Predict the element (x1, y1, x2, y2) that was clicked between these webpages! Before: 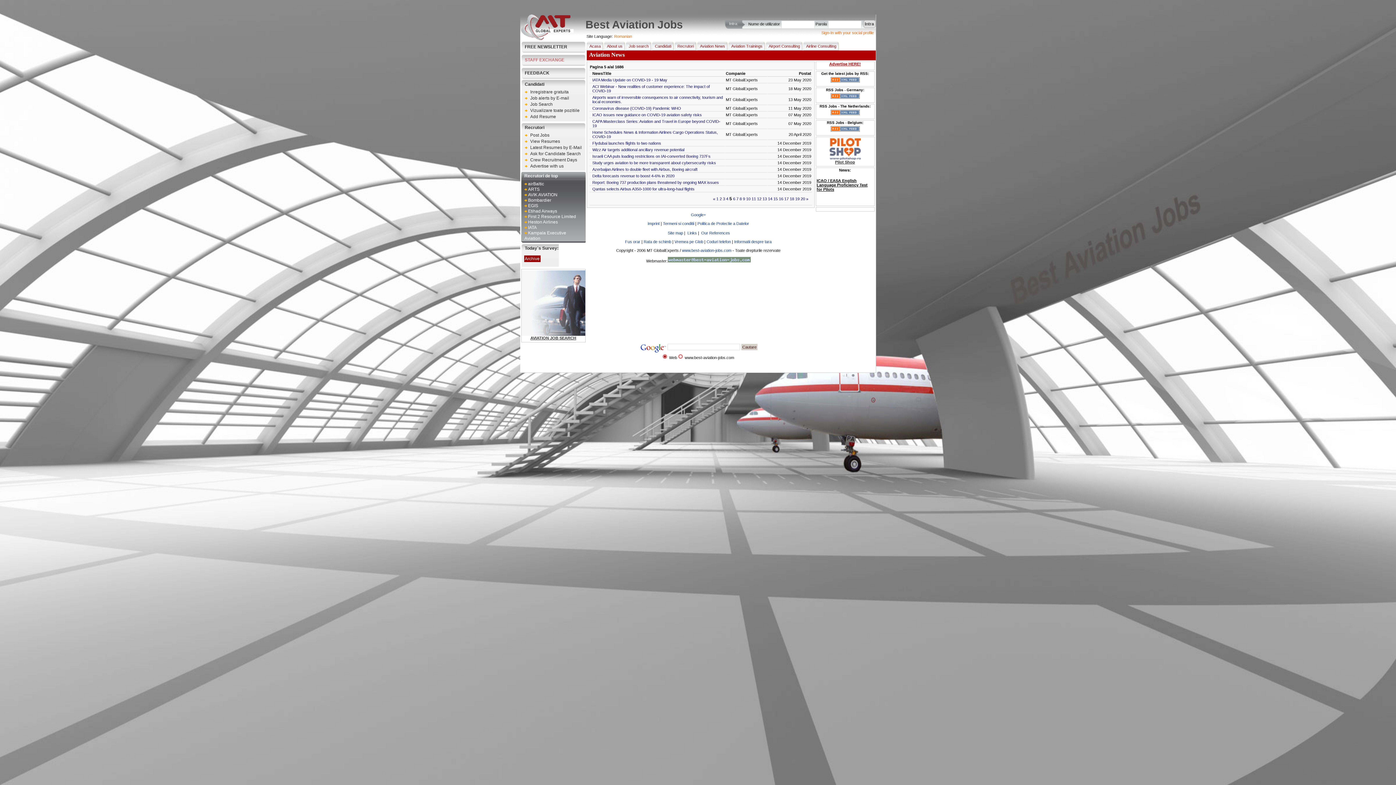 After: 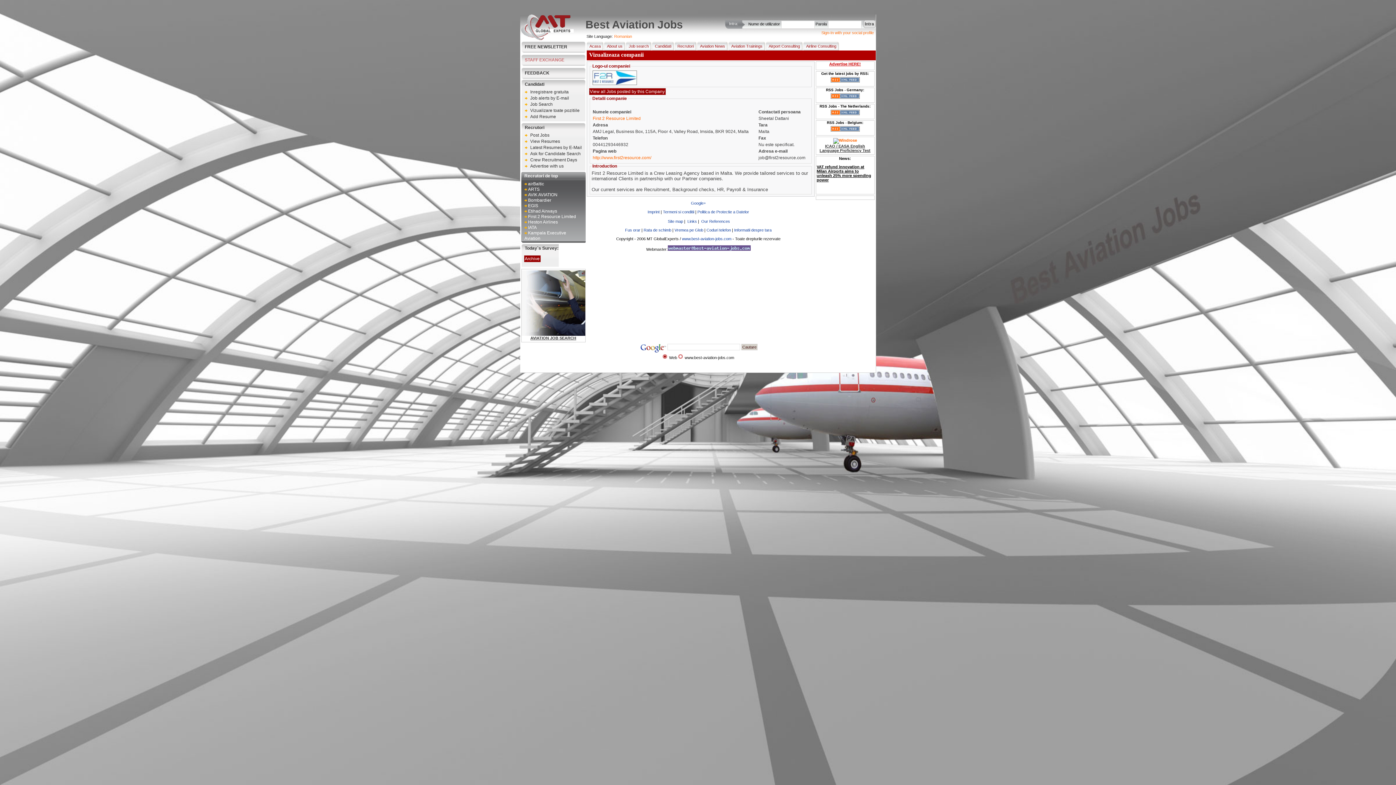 Action: label: First 2 Resource Limited bbox: (524, 214, 576, 219)